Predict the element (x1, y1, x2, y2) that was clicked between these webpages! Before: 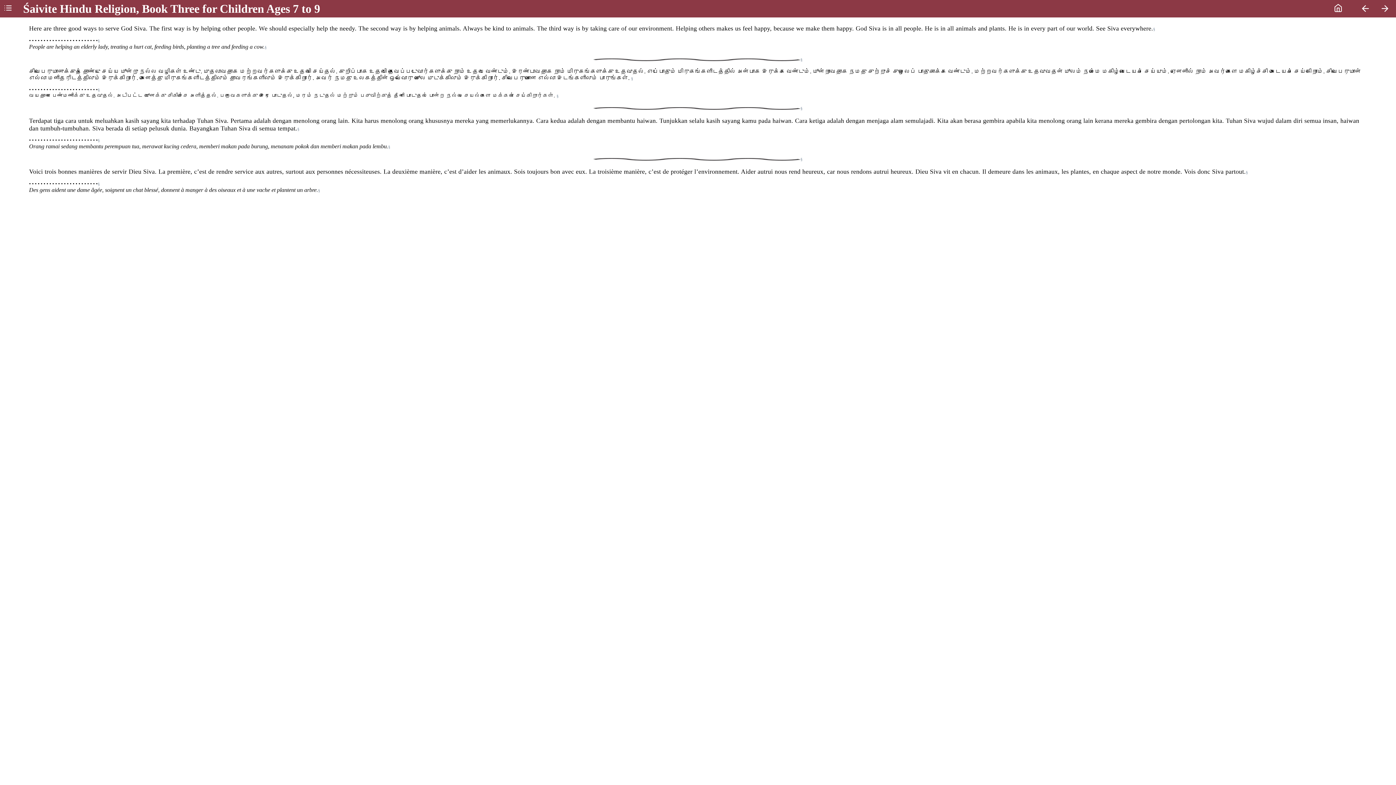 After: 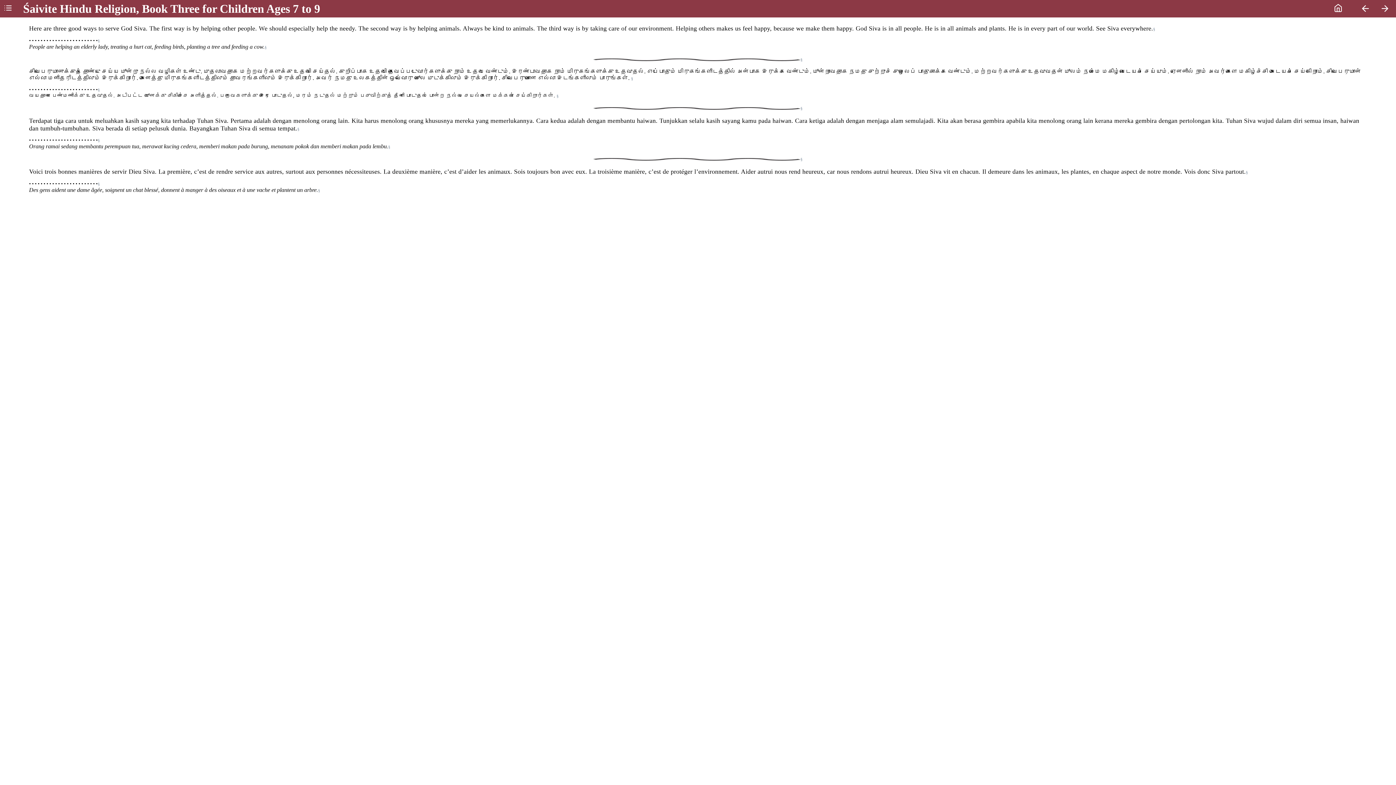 Action: bbox: (318, 188, 320, 192) label: §